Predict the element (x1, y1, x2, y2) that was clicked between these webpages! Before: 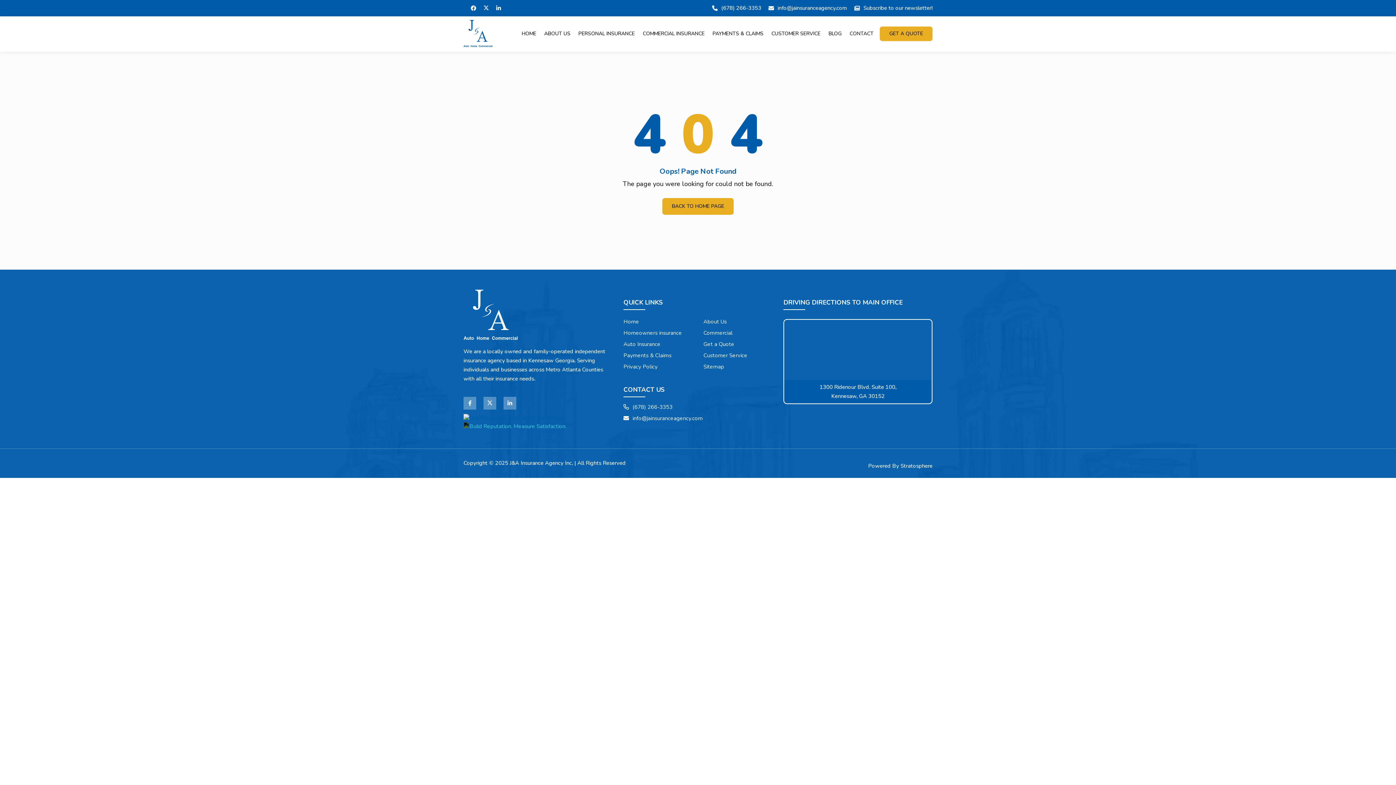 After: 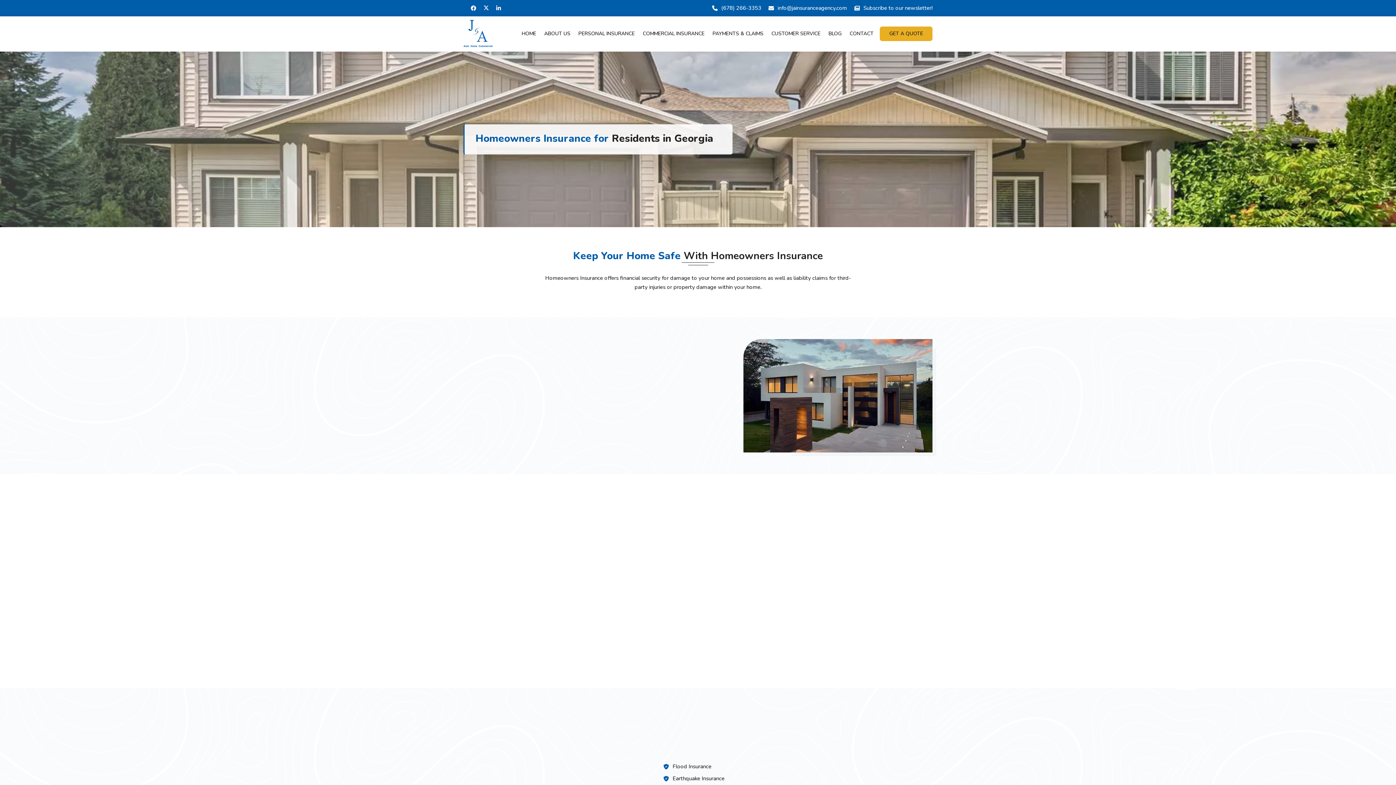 Action: bbox: (623, 328, 692, 337) label: Homeowners insurance